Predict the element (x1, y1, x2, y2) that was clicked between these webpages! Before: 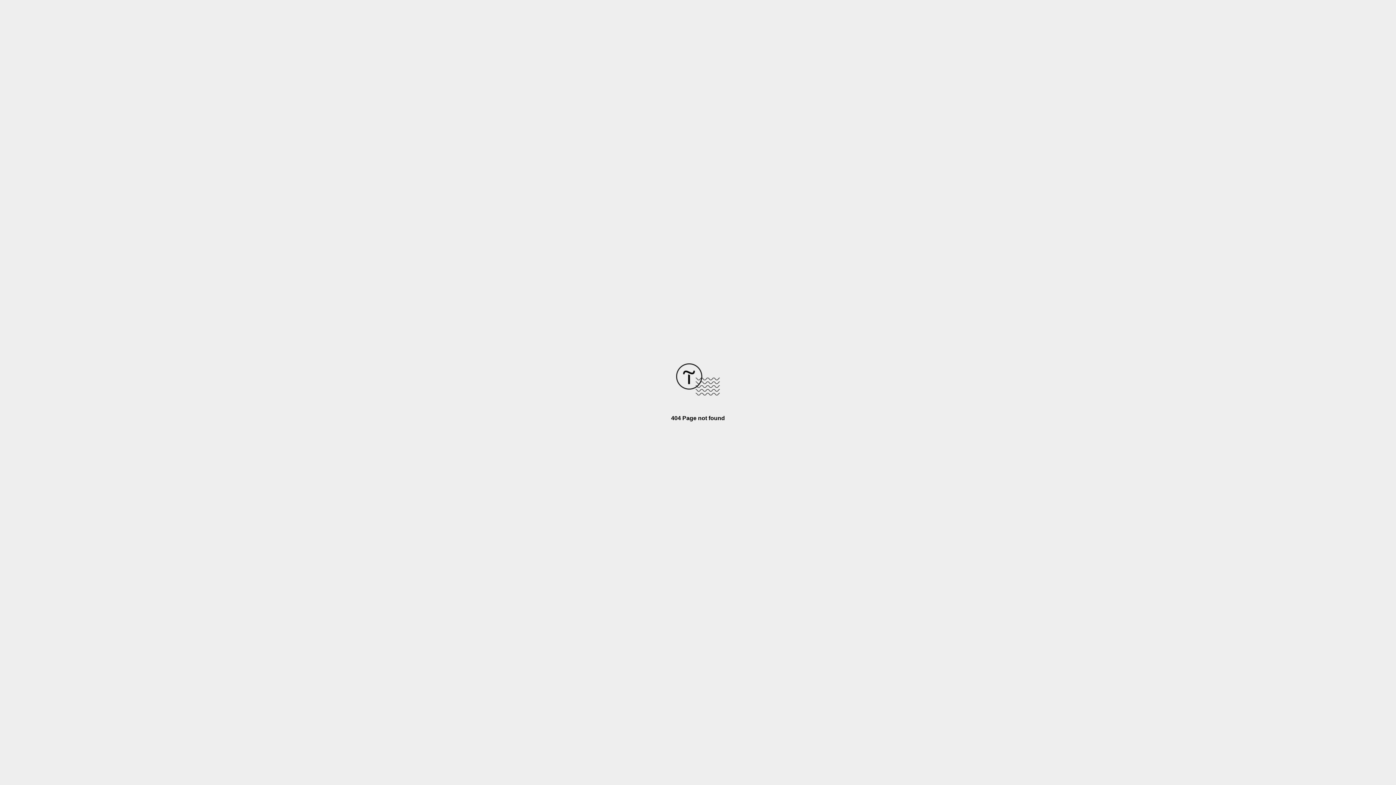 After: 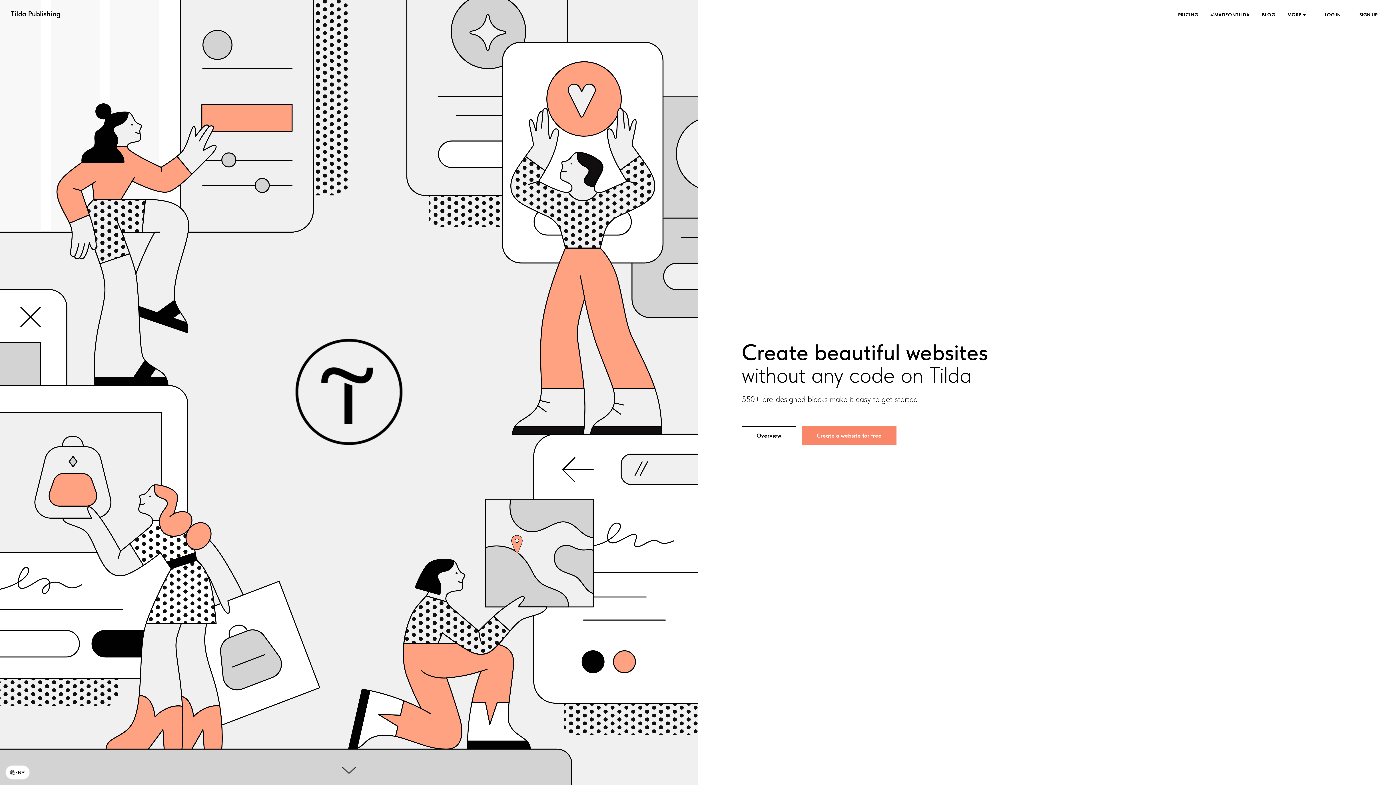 Action: bbox: (676, 390, 720, 396)